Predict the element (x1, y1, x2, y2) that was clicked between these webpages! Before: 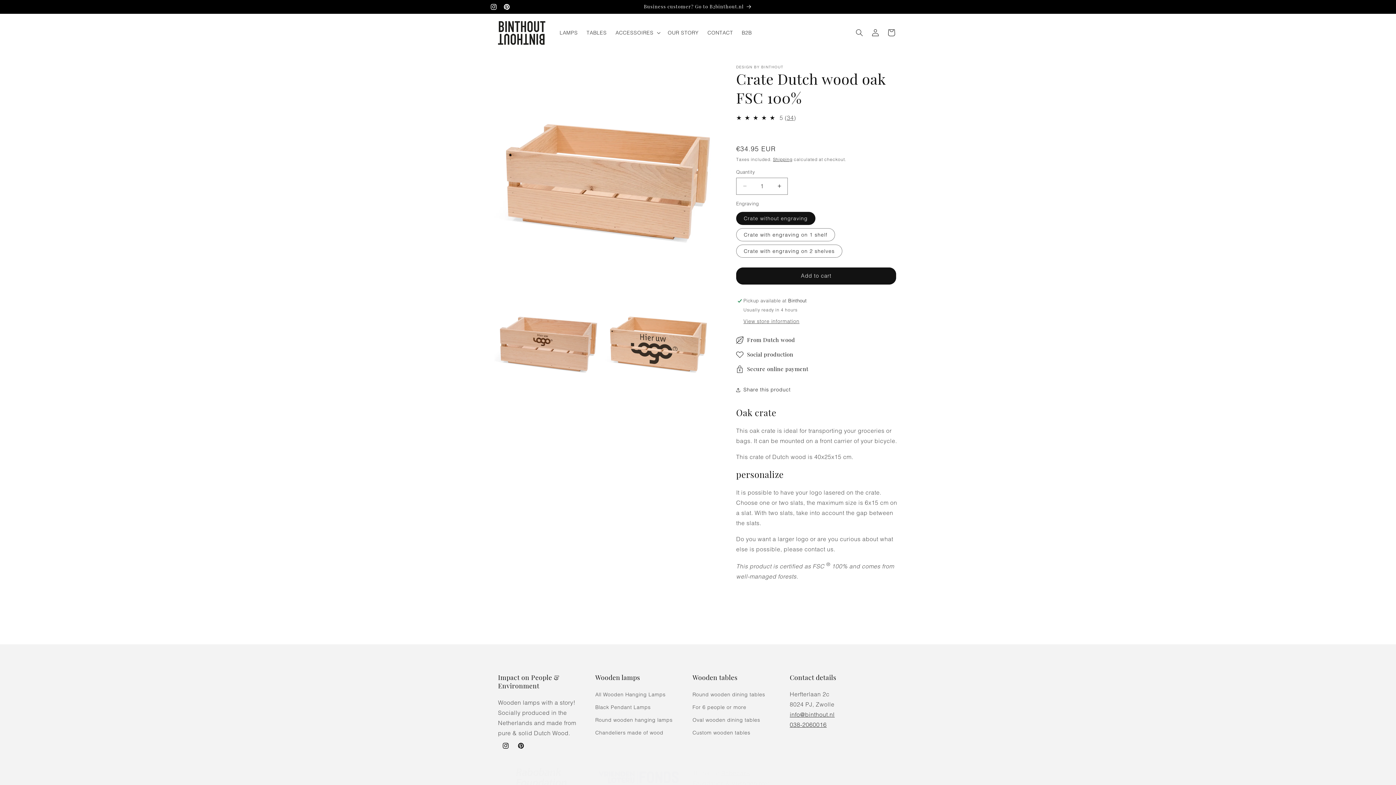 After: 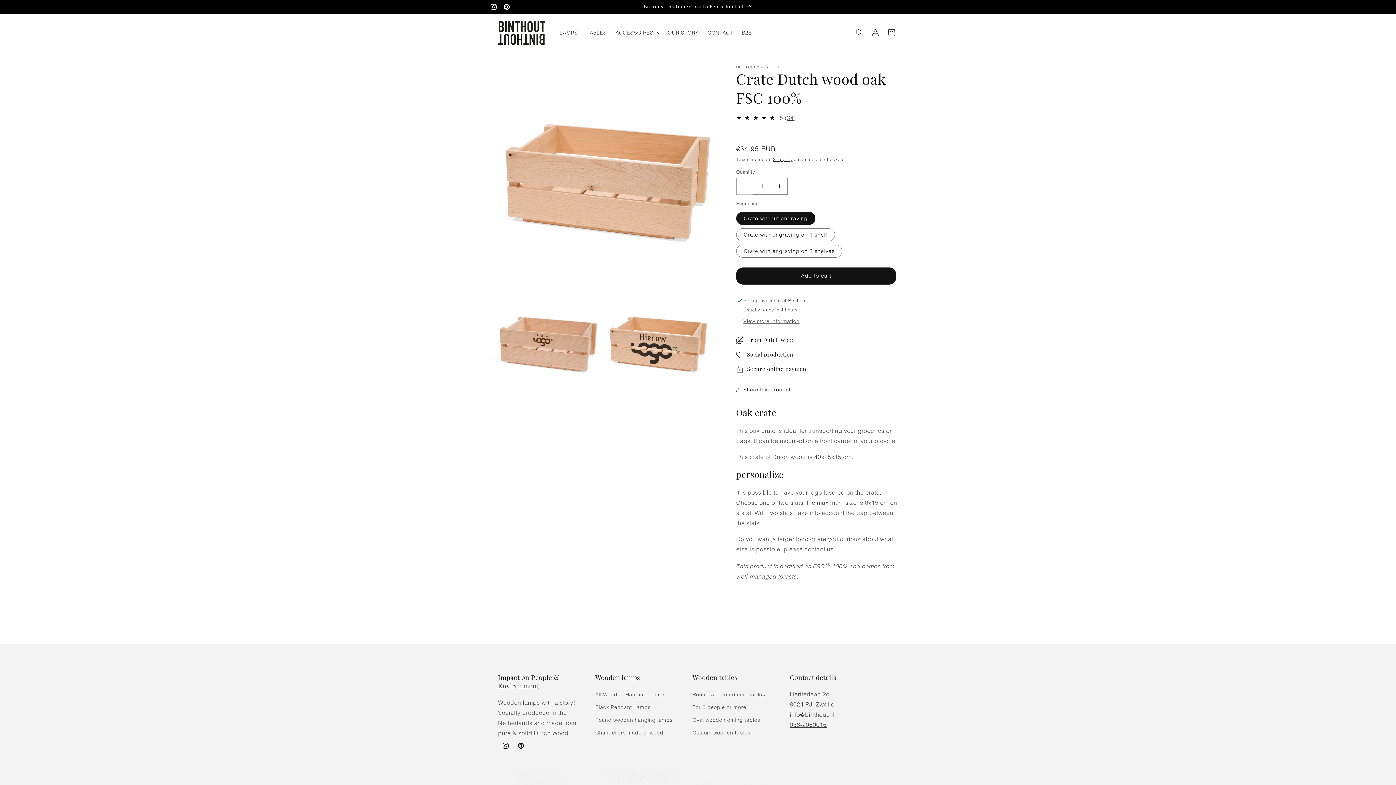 Action: label: Decrease quantity for Crate Dutch wood oak FSC 100% bbox: (736, 177, 753, 194)